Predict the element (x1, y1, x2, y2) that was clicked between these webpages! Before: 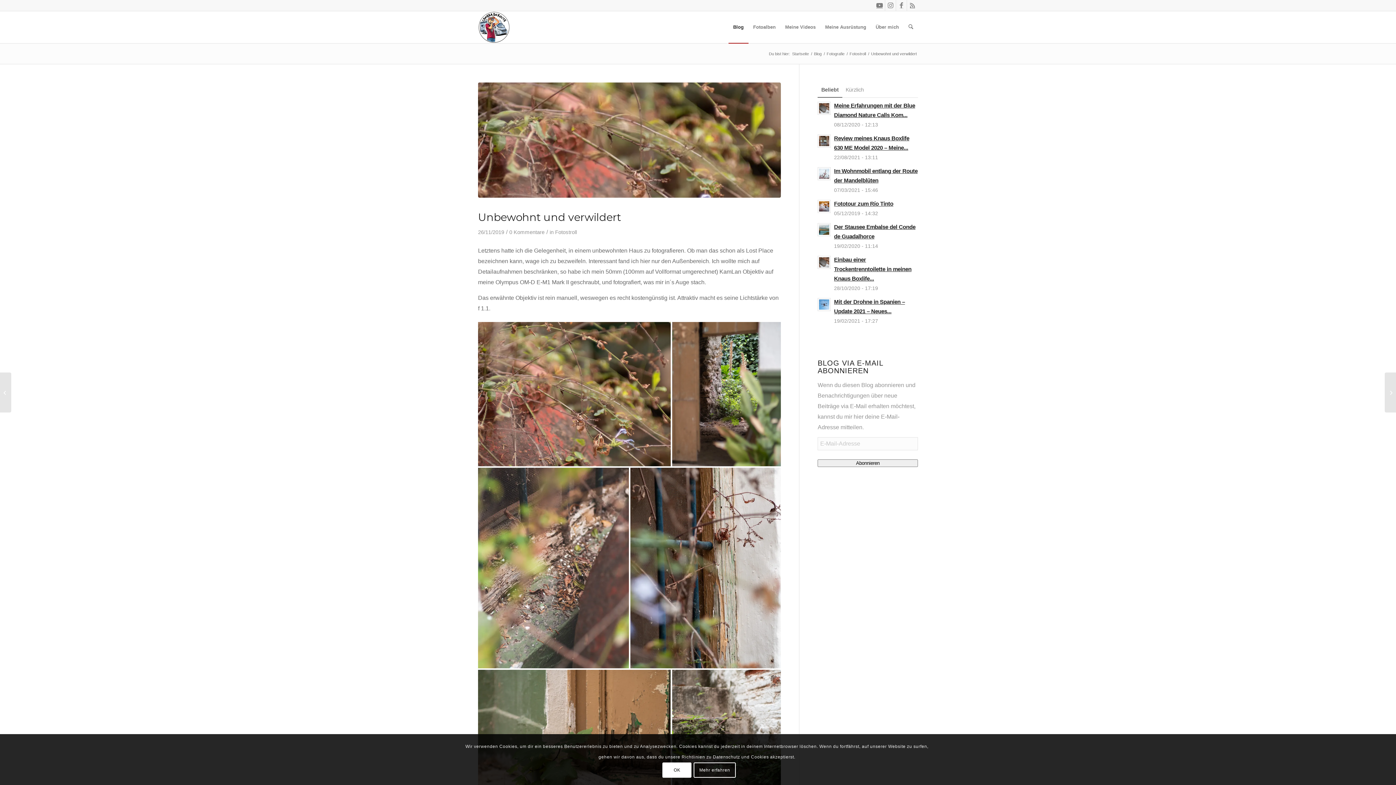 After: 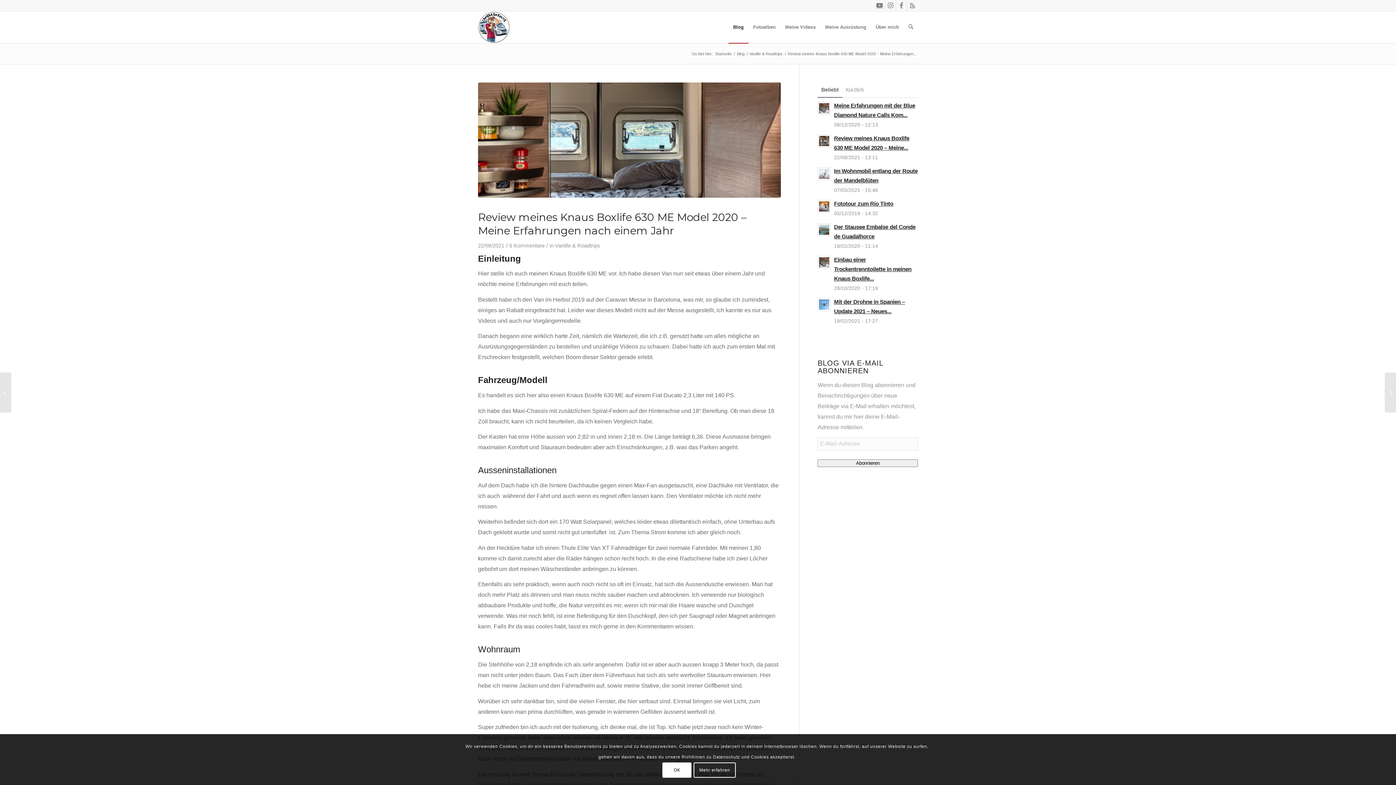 Action: bbox: (817, 134, 831, 147)